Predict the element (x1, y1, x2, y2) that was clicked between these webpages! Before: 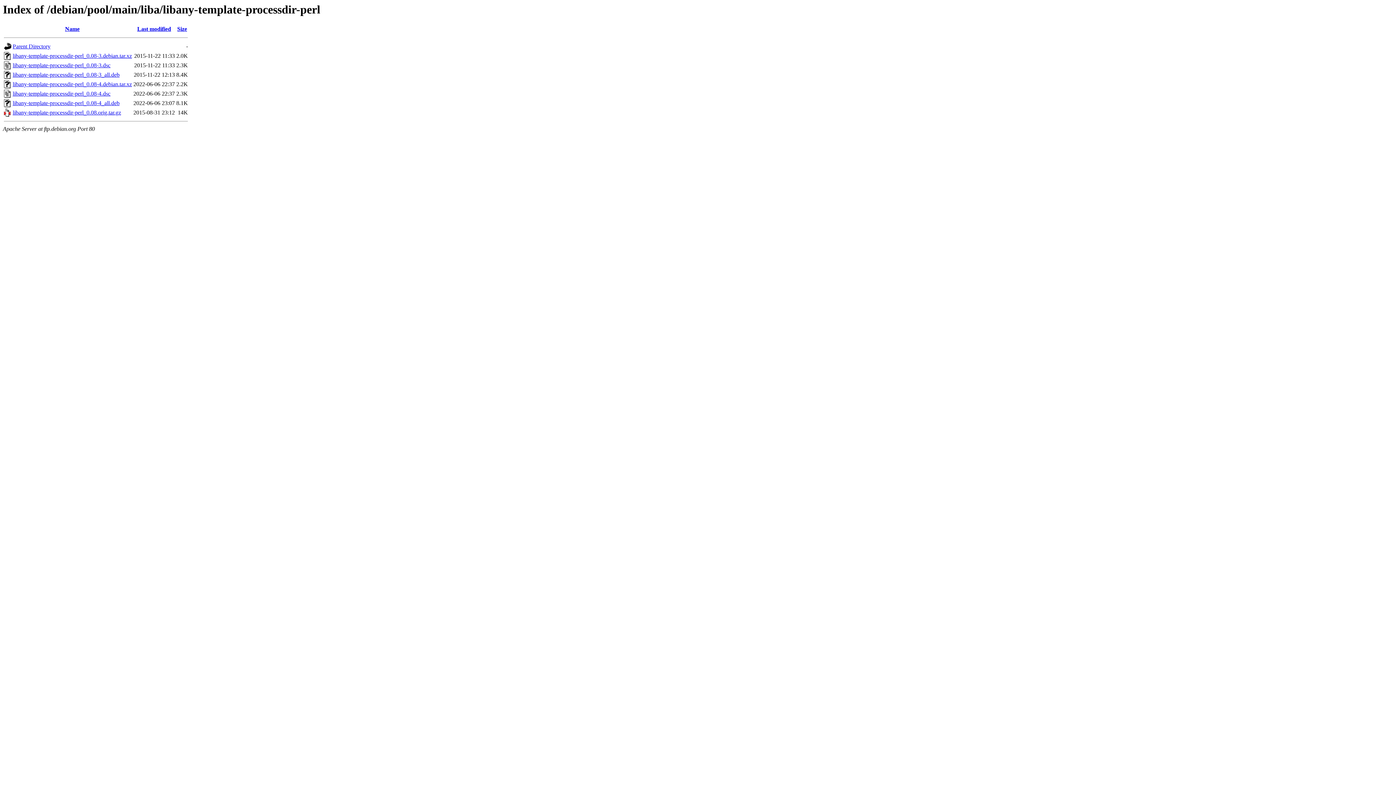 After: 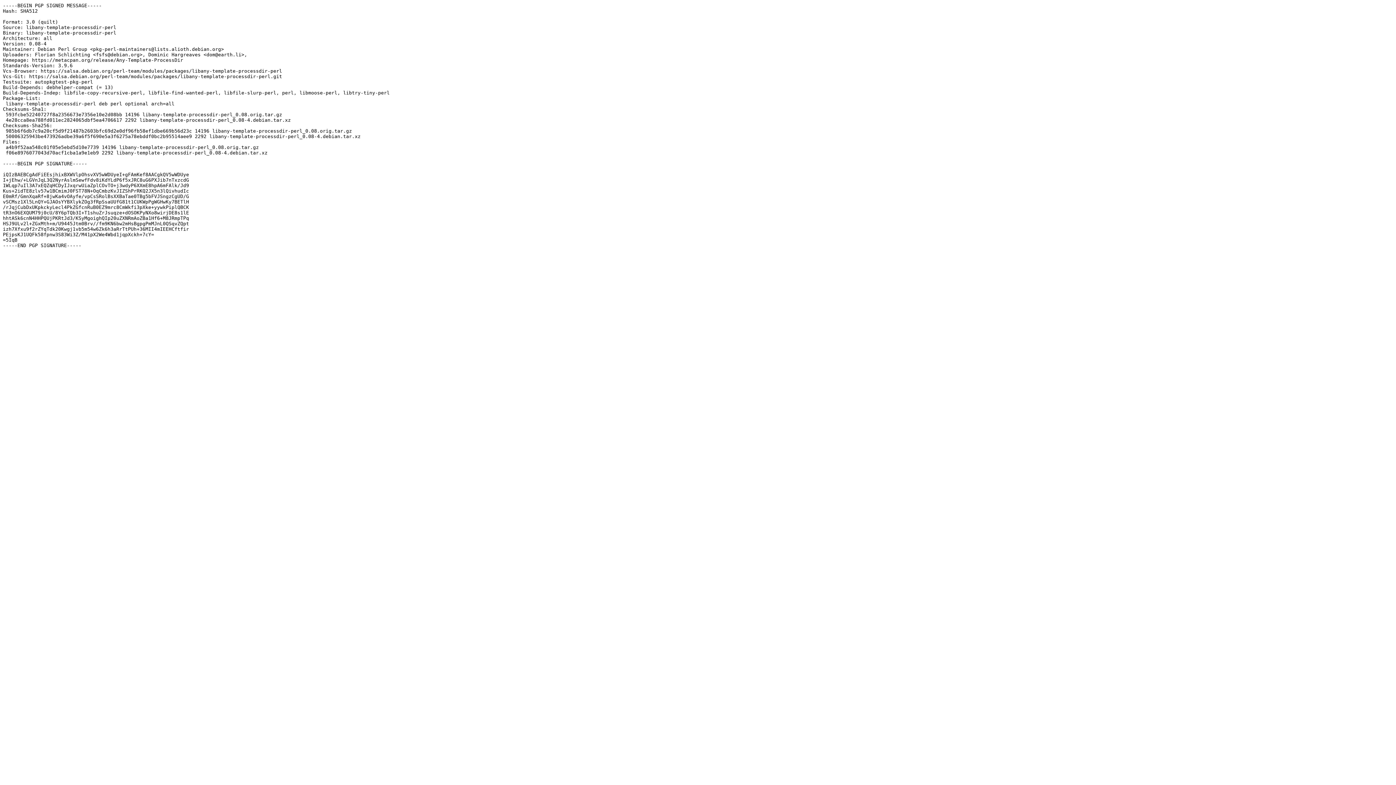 Action: bbox: (12, 90, 110, 96) label: libany-template-processdir-perl_0.08-4.dsc